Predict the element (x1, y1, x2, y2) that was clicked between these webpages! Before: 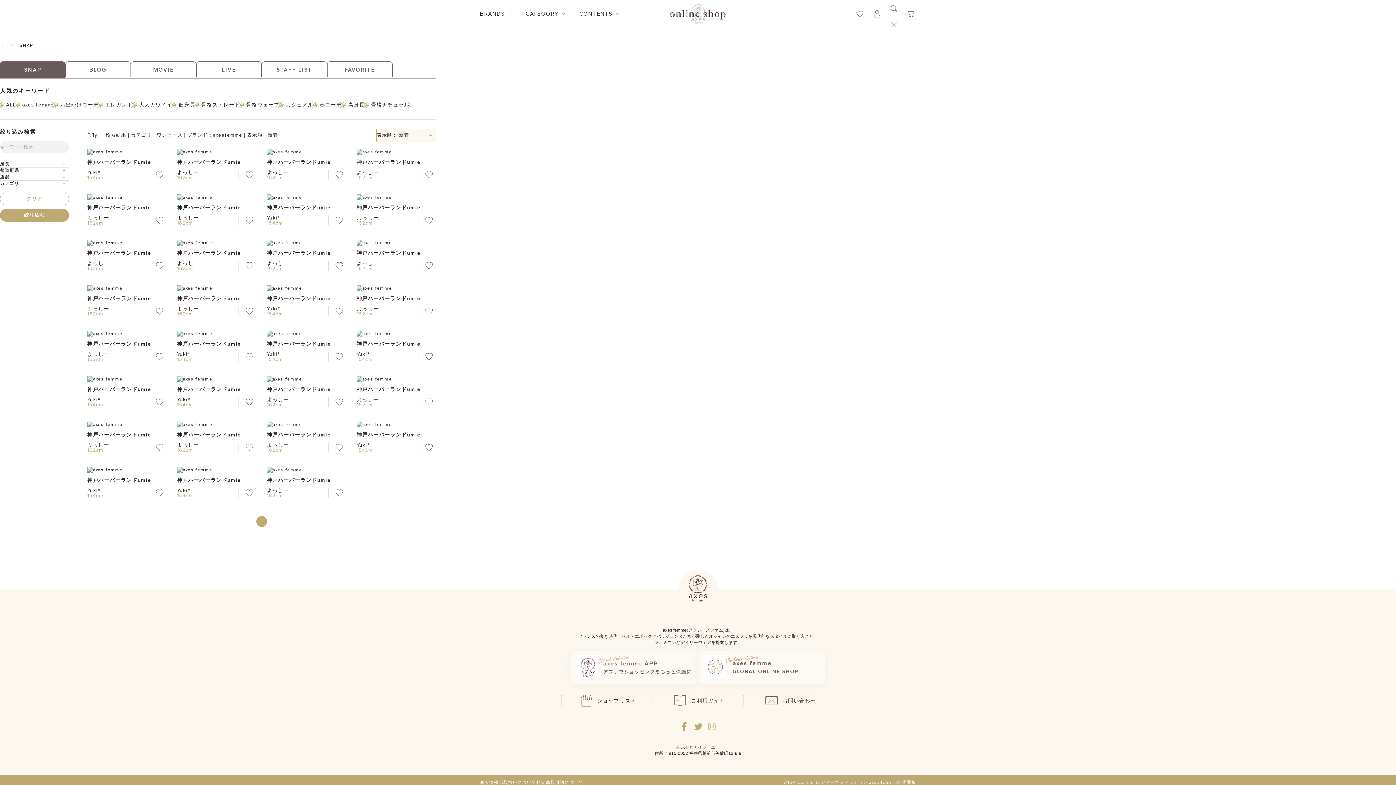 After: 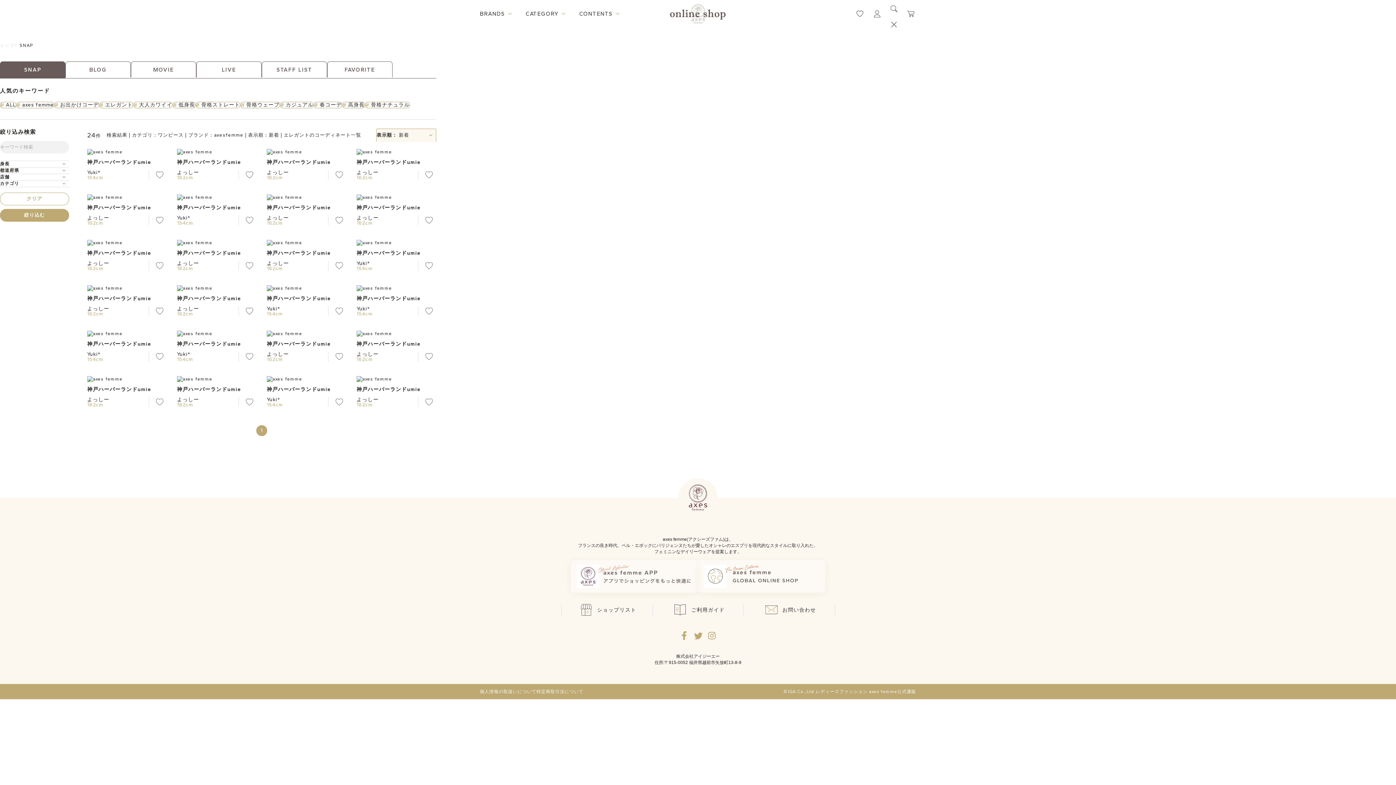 Action: bbox: (99, 101, 133, 108) label: エレガント